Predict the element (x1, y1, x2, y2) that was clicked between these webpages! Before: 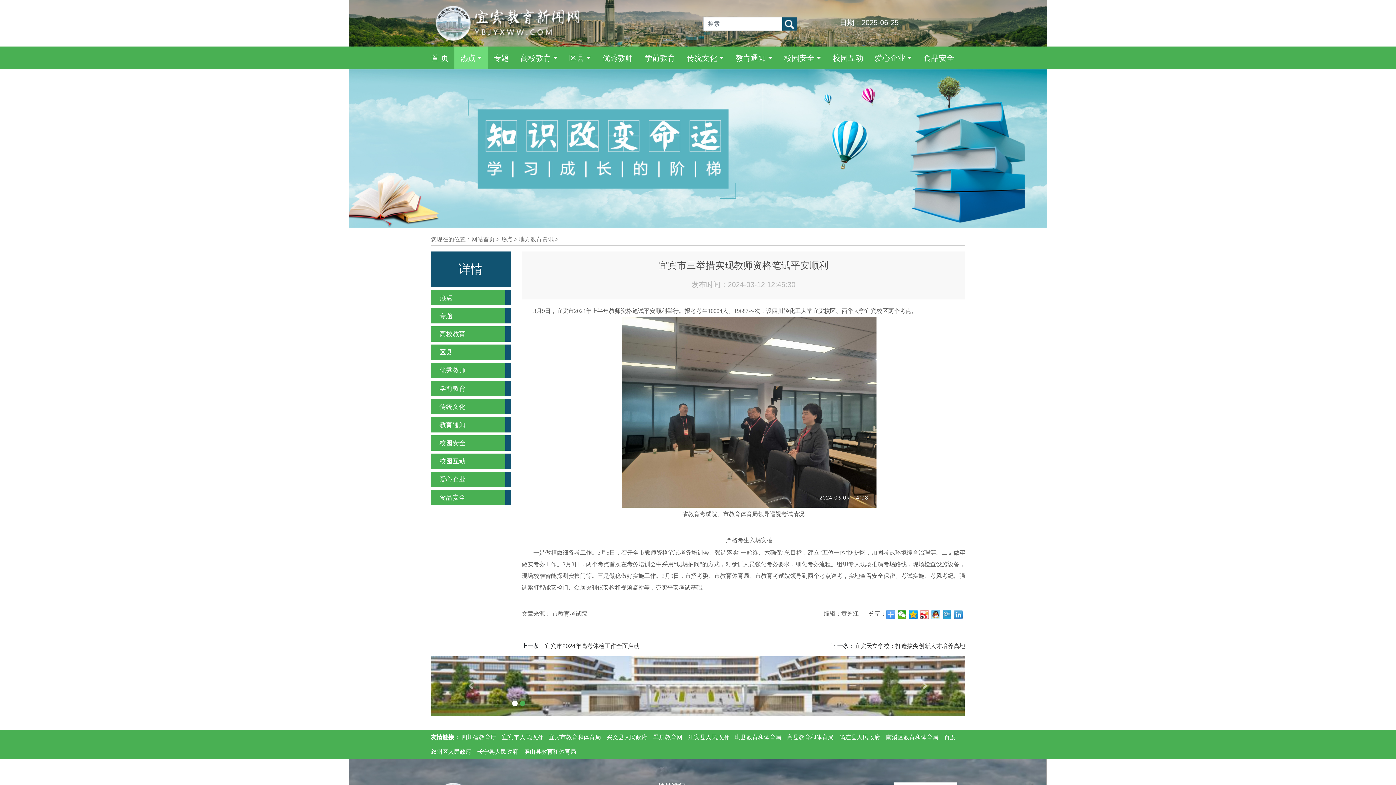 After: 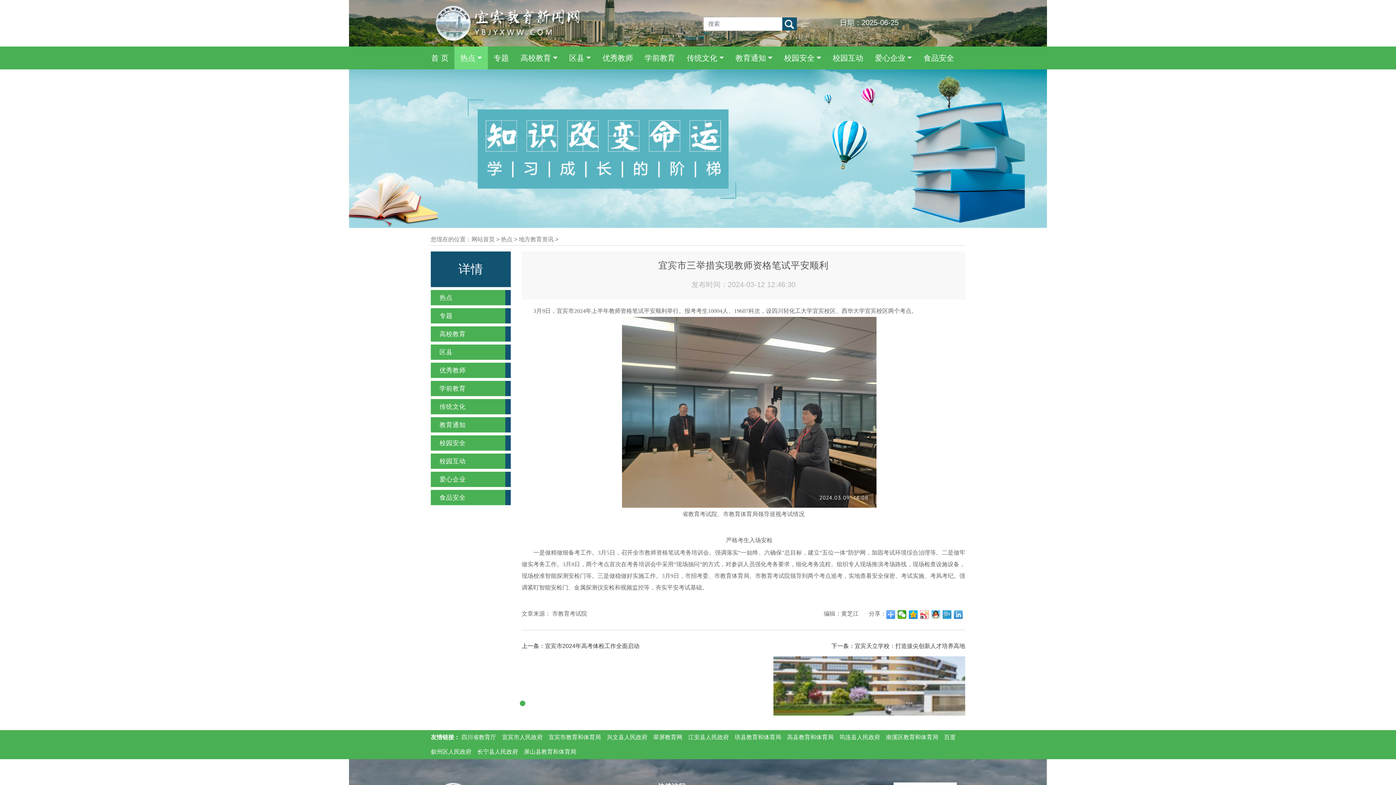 Action: bbox: (920, 610, 929, 619)